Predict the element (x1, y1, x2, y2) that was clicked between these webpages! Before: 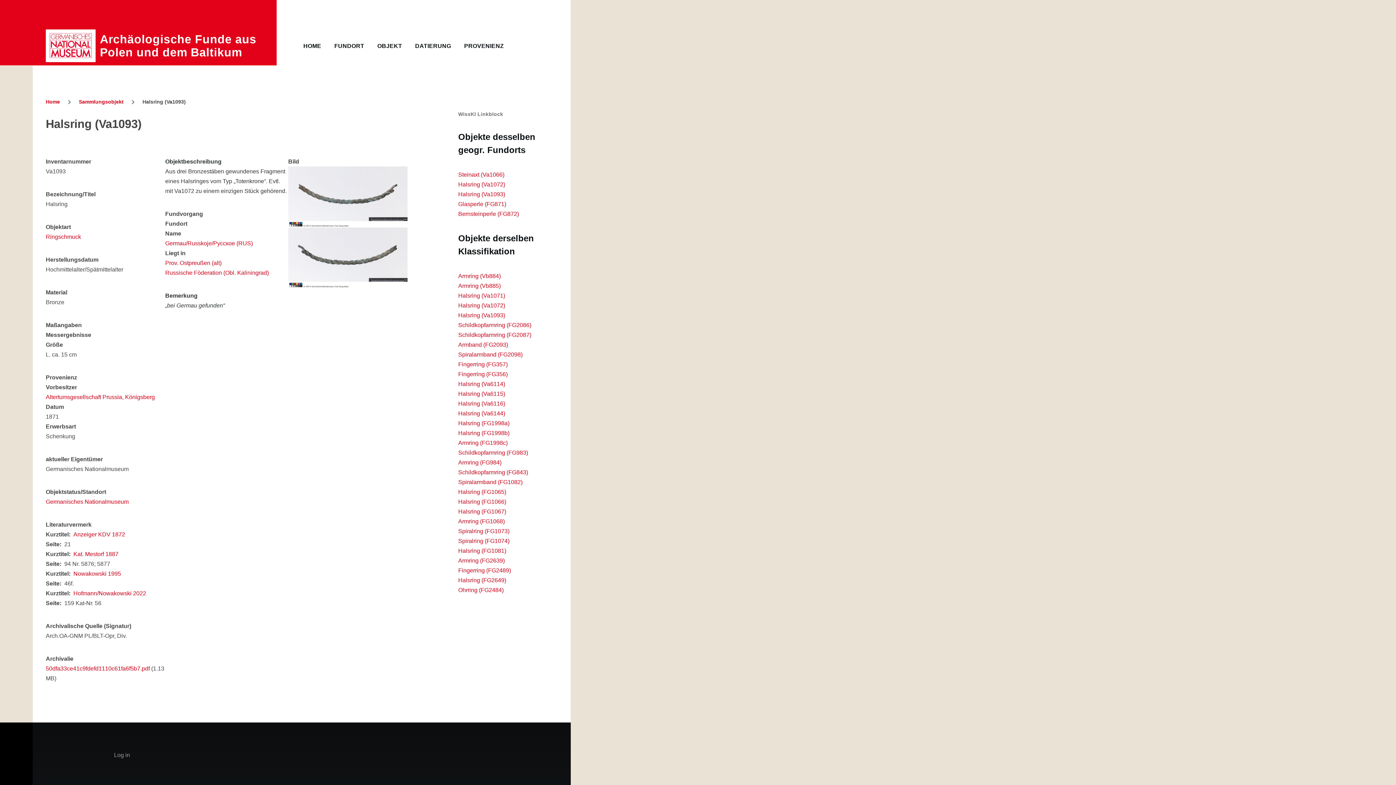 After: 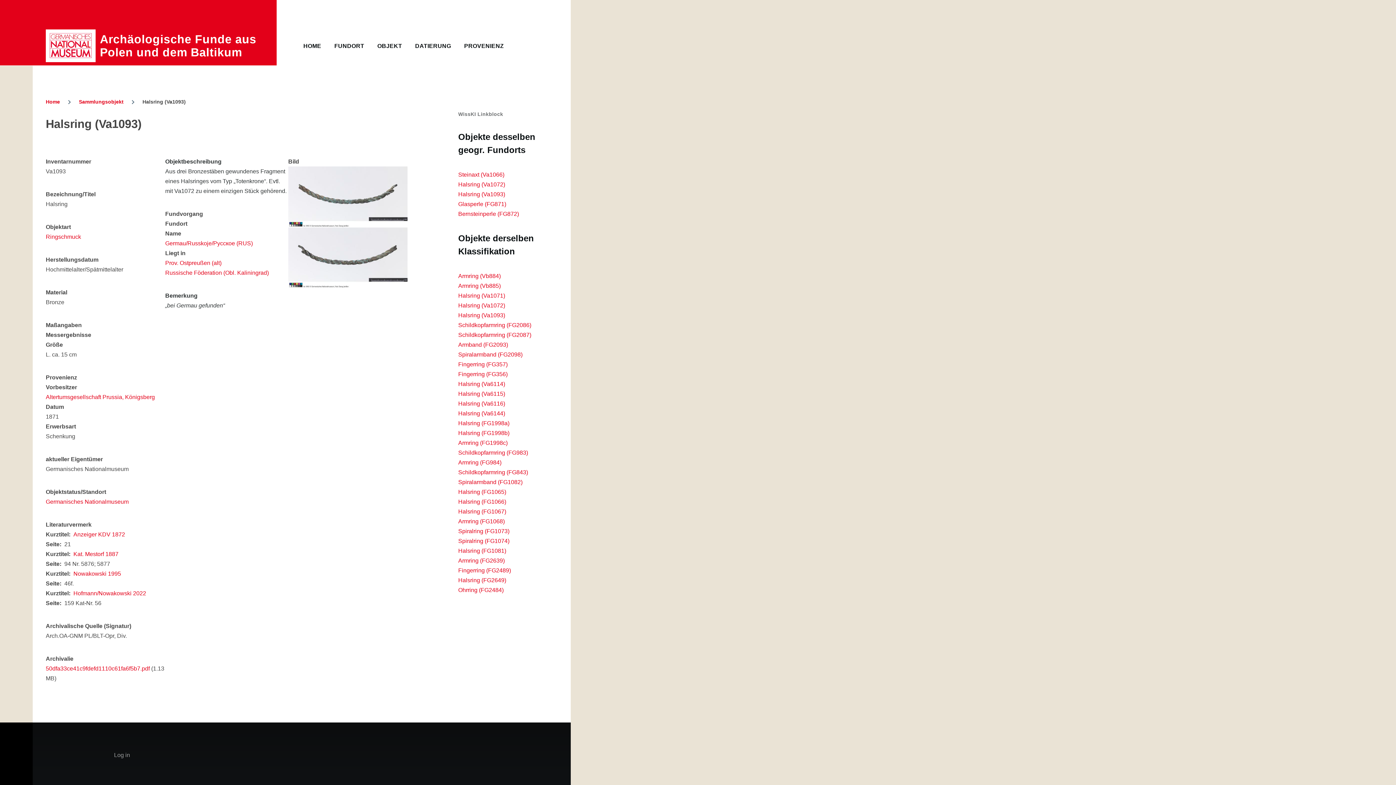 Action: label: Halsring (Va1093) bbox: (458, 312, 505, 318)